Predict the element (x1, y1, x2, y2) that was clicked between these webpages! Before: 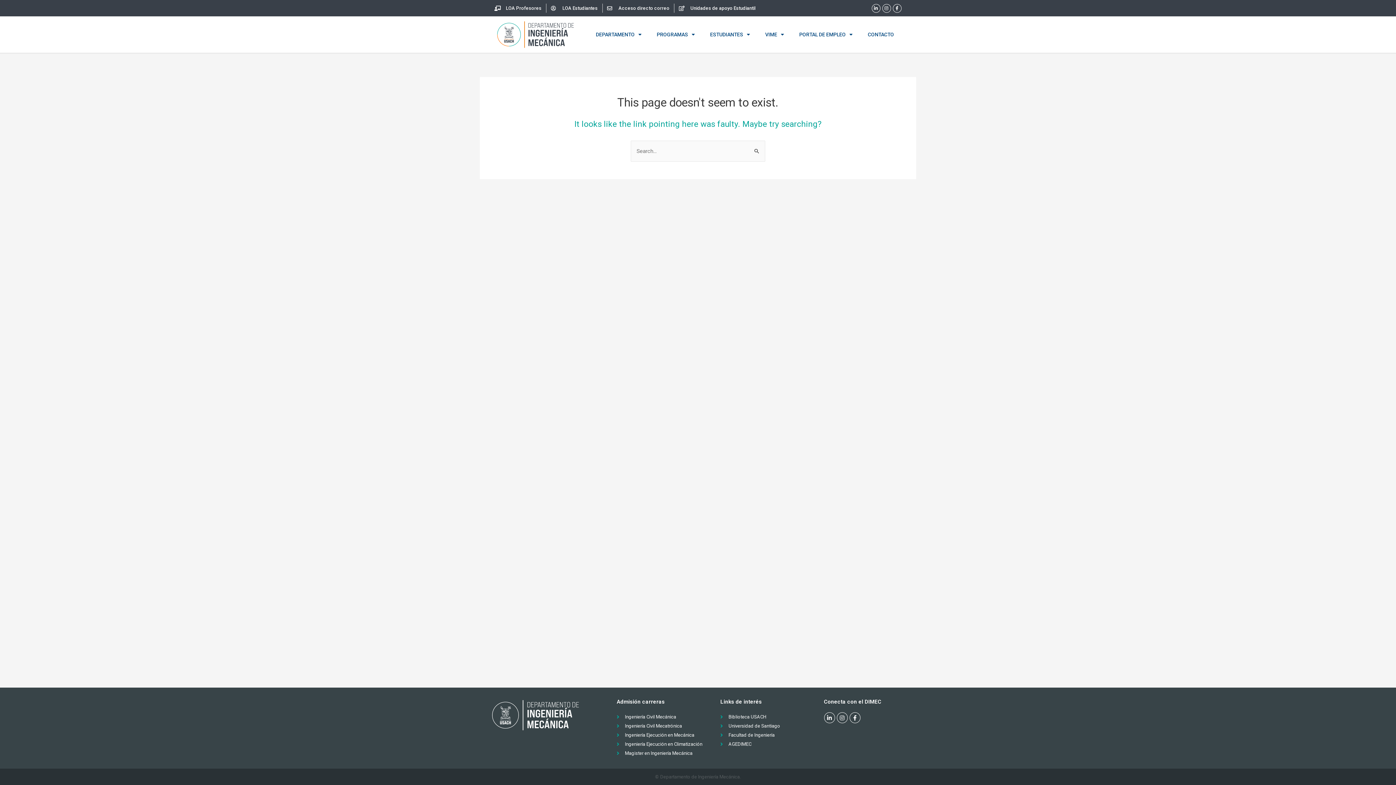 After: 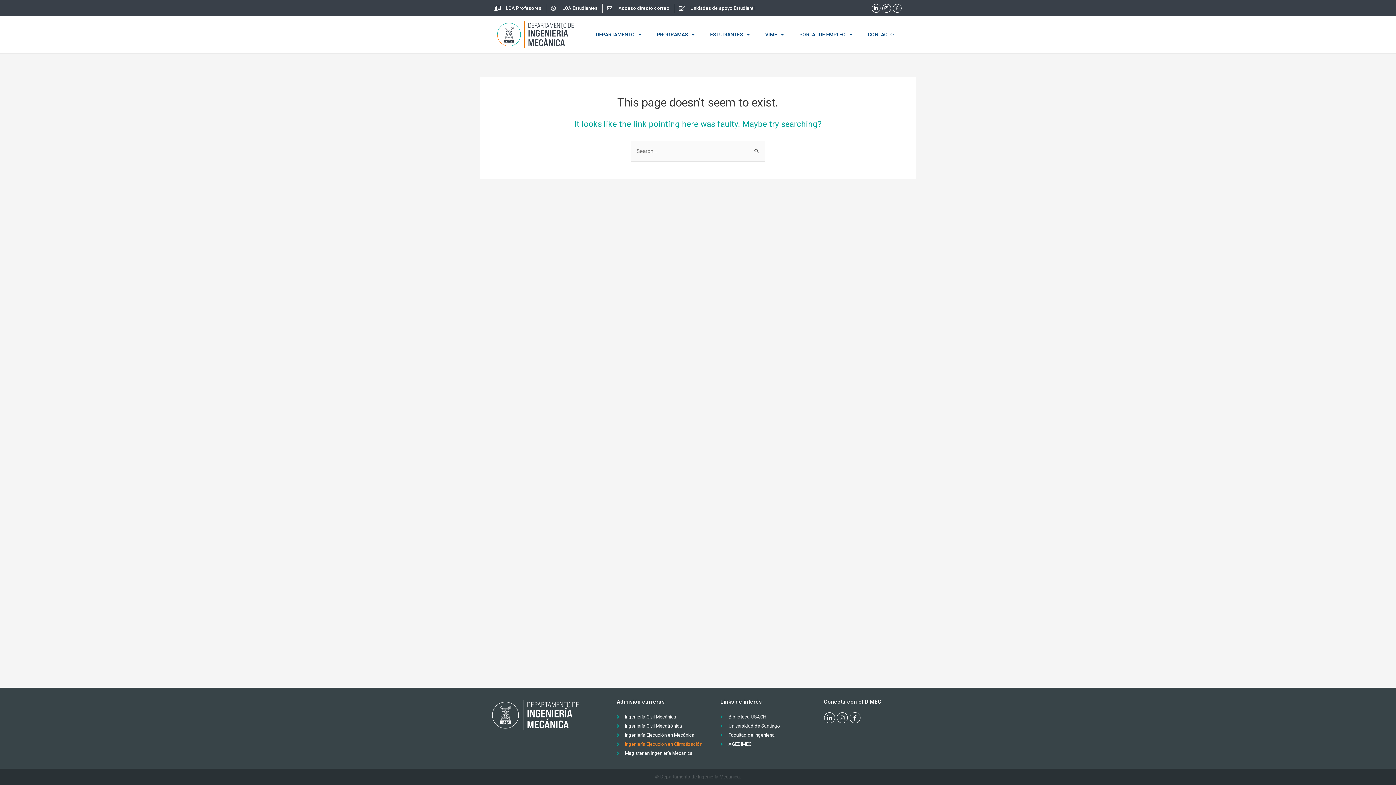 Action: label: Ingeniería Ejecución en Climatización bbox: (616, 740, 713, 749)